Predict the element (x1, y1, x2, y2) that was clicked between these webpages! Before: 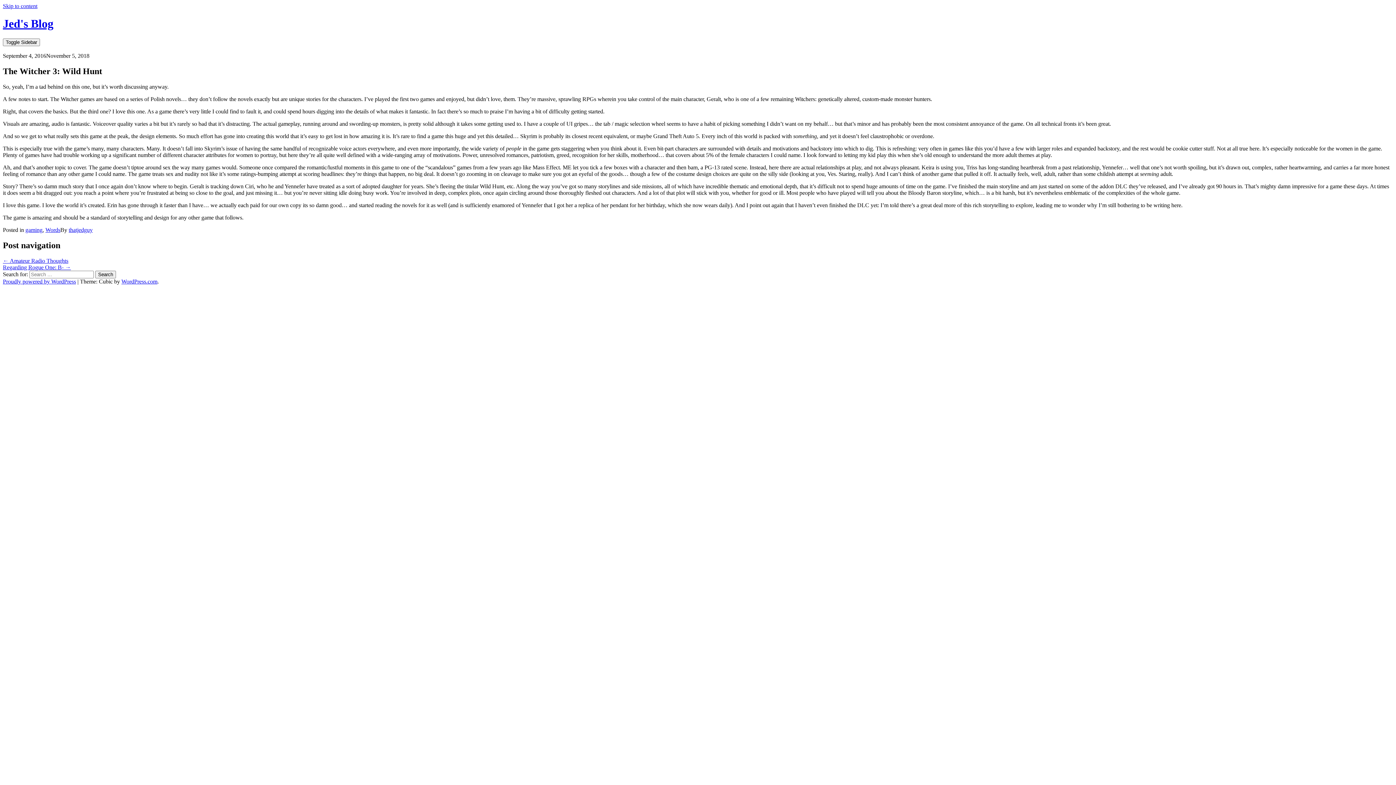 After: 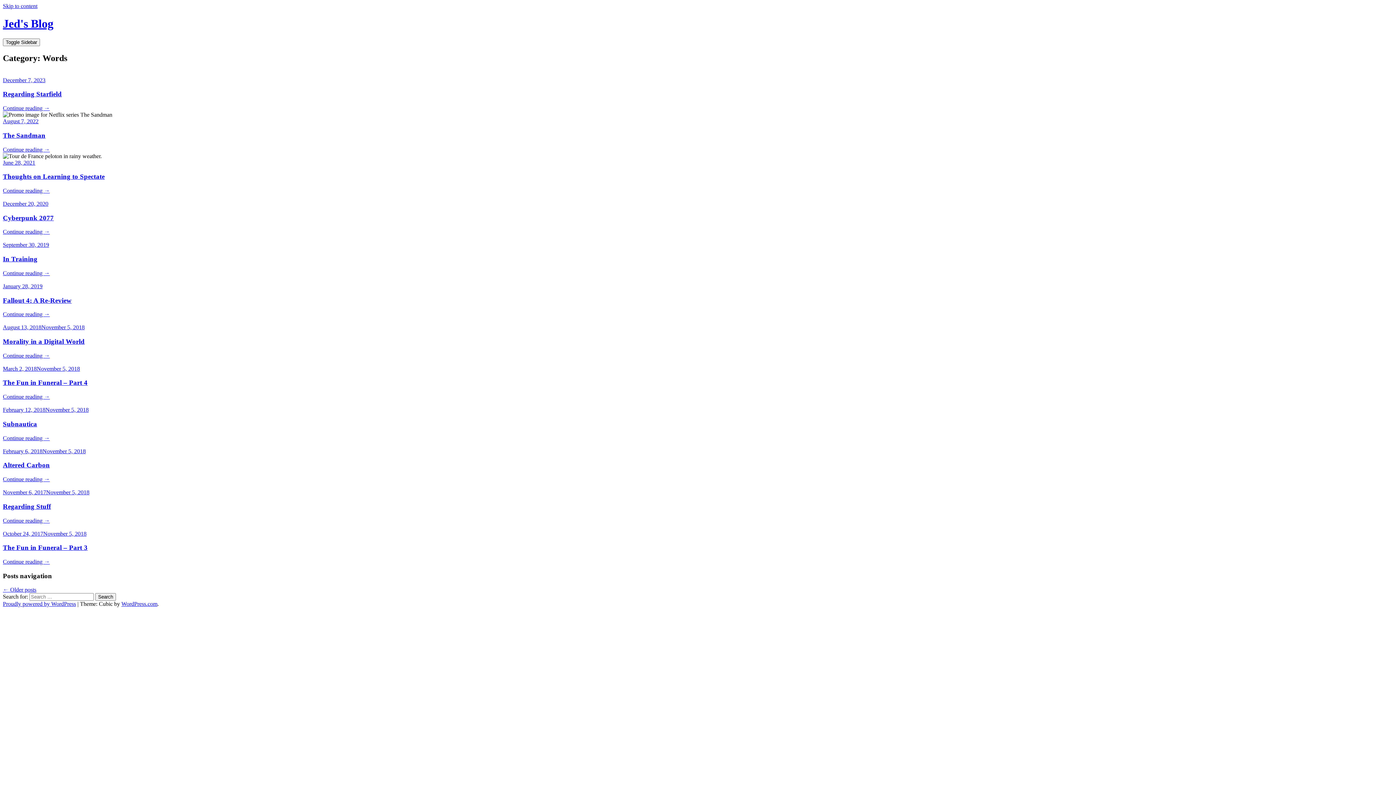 Action: bbox: (45, 226, 60, 232) label: Words